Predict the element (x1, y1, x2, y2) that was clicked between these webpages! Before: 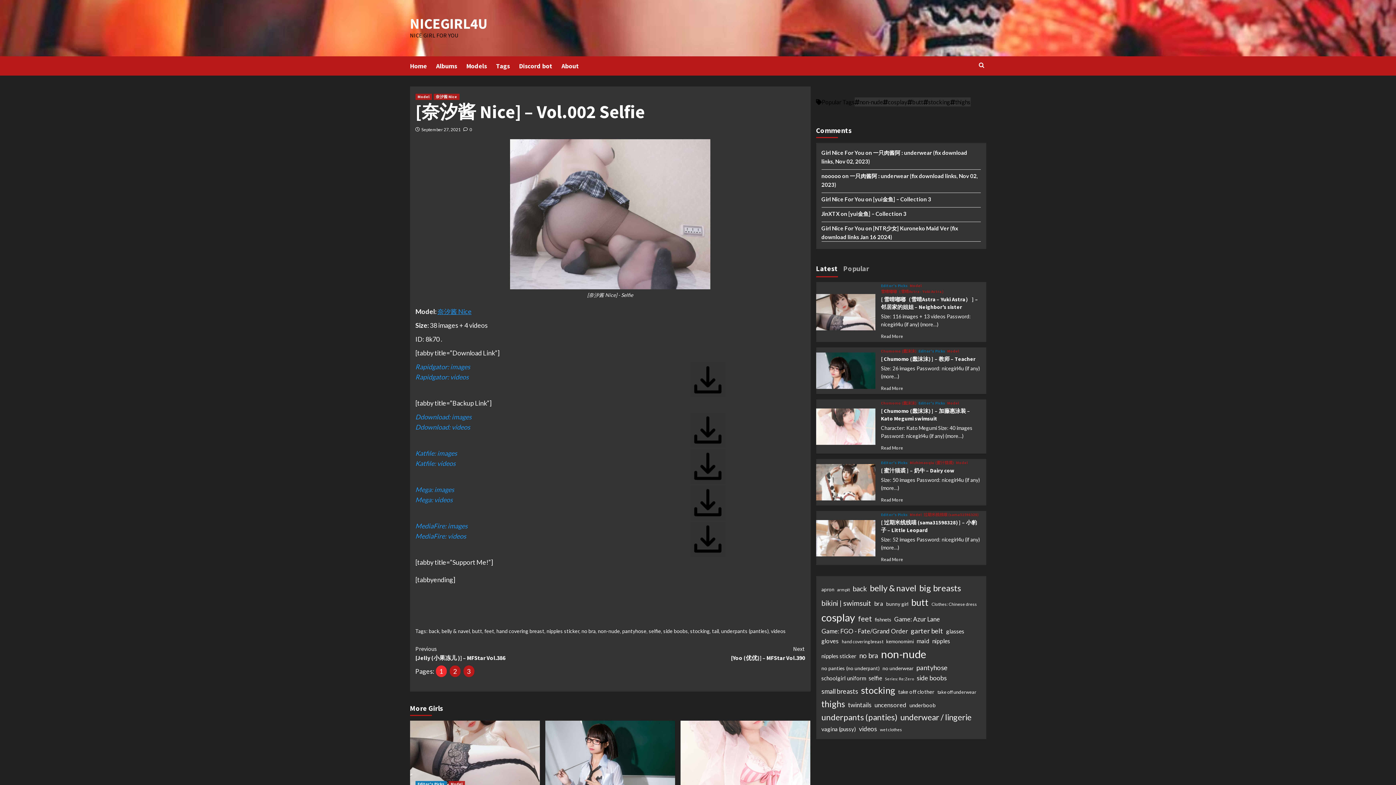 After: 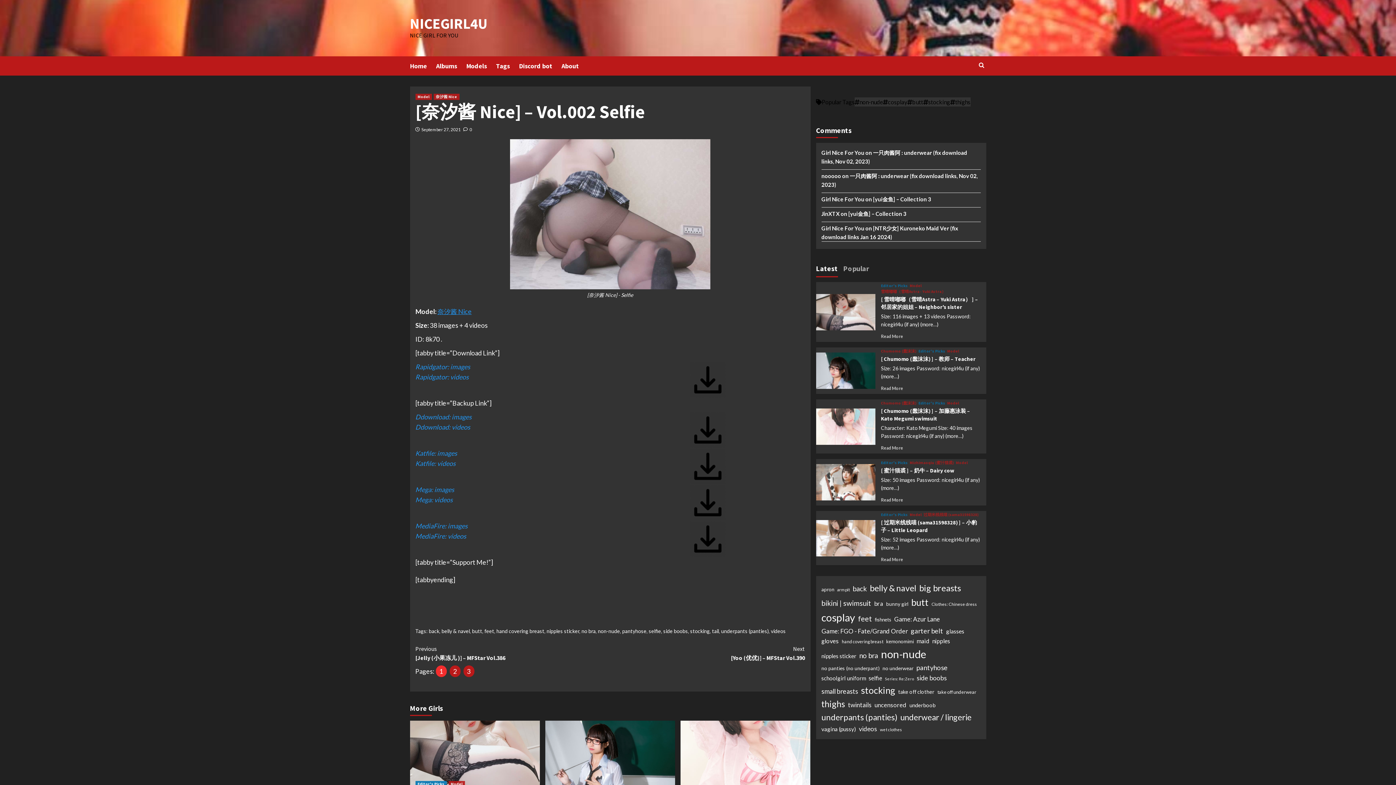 Action: bbox: (463, 126, 472, 132) label:  0